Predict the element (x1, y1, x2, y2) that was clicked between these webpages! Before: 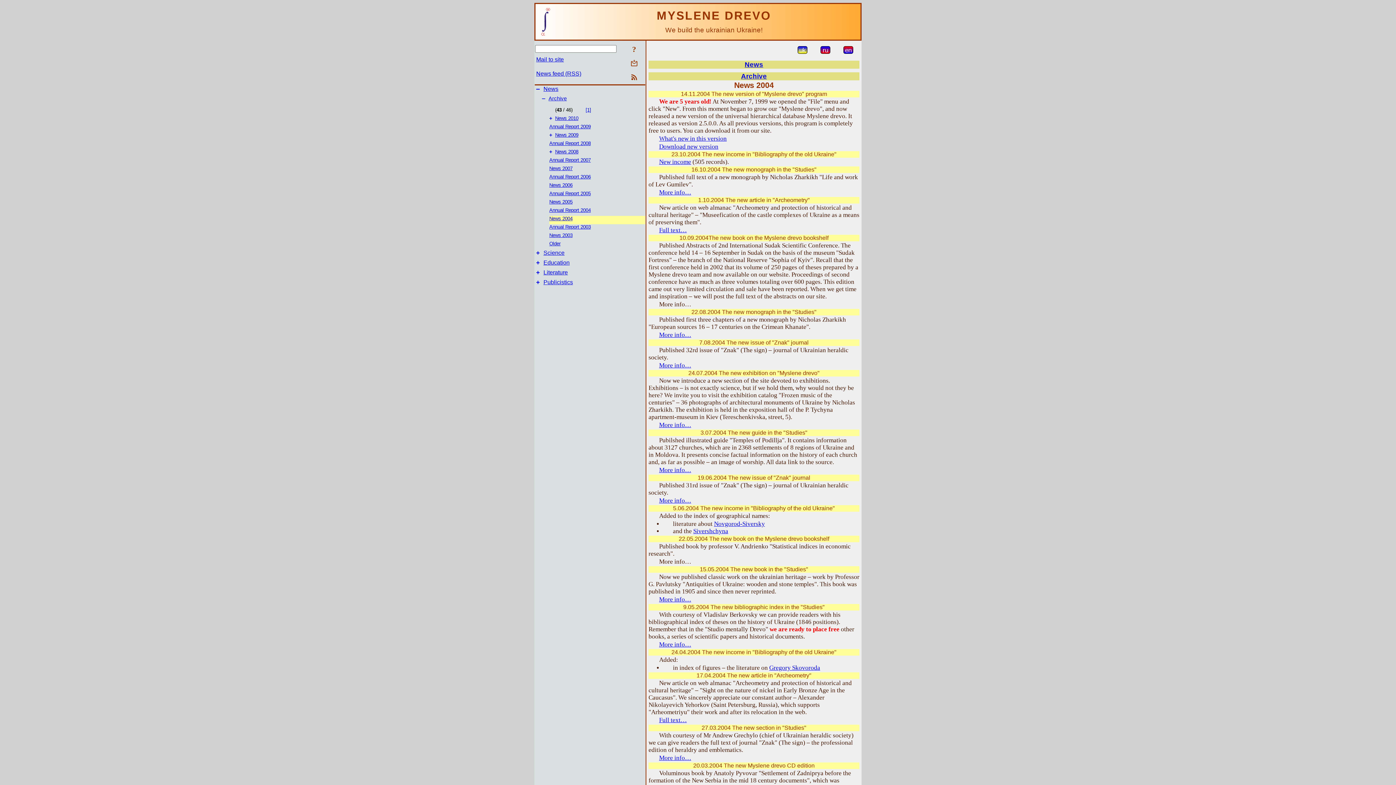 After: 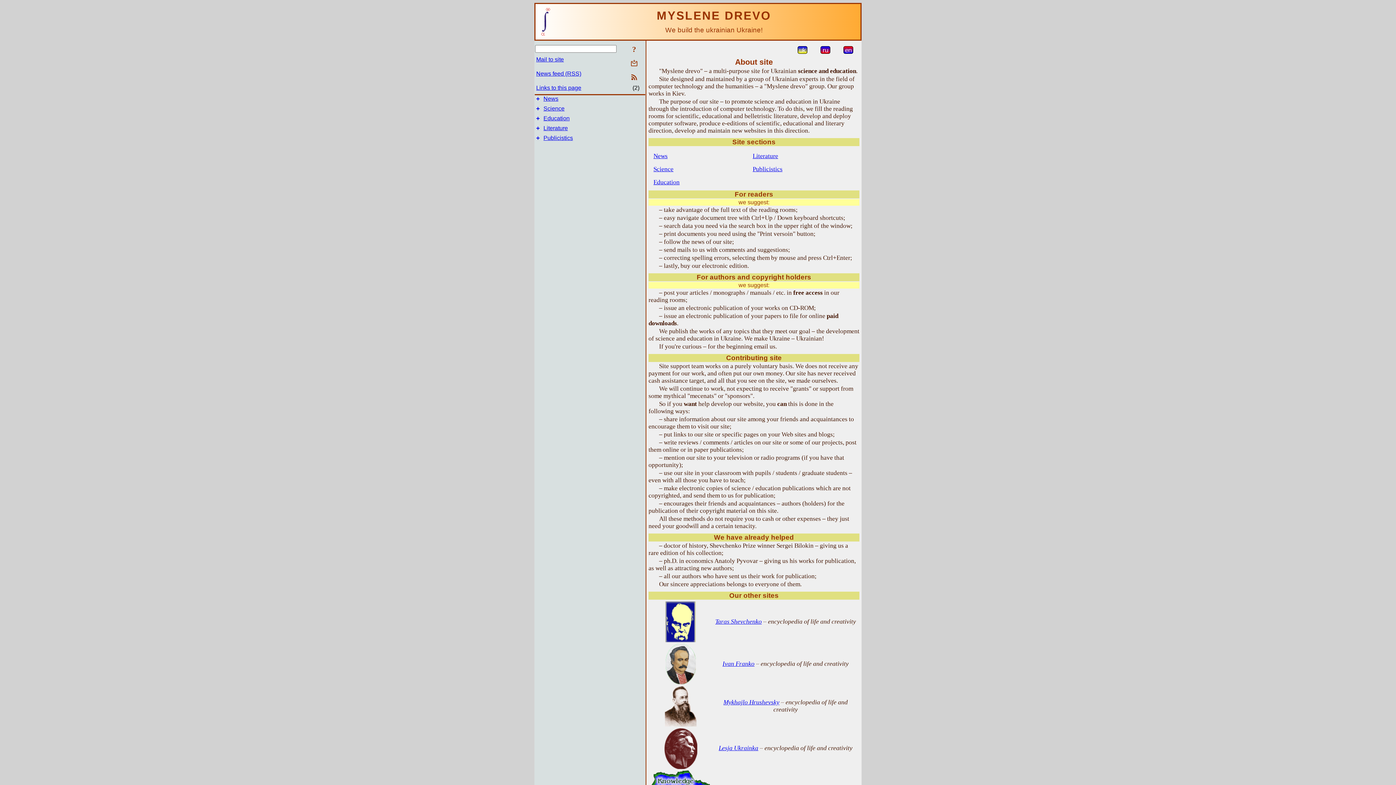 Action: bbox: (541, 30, 550, 36)